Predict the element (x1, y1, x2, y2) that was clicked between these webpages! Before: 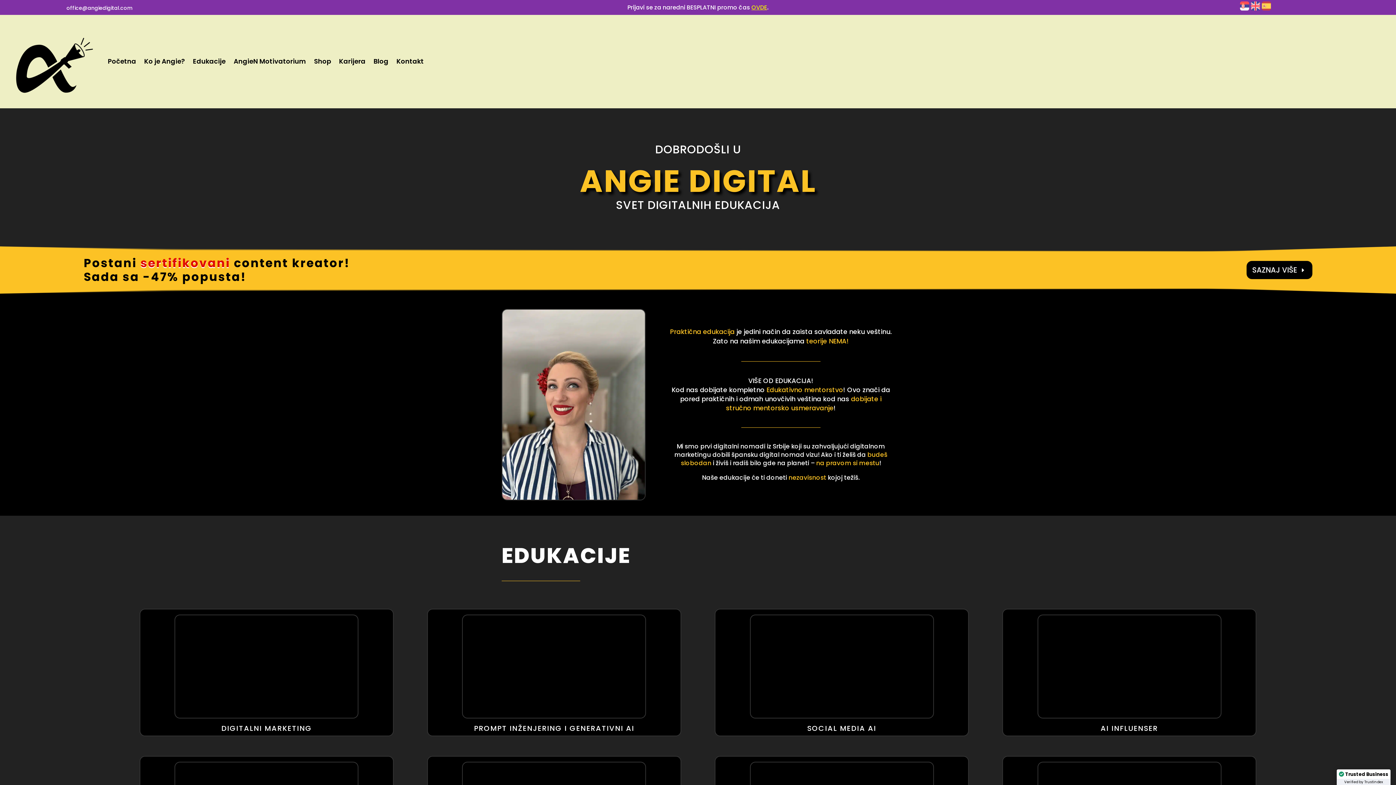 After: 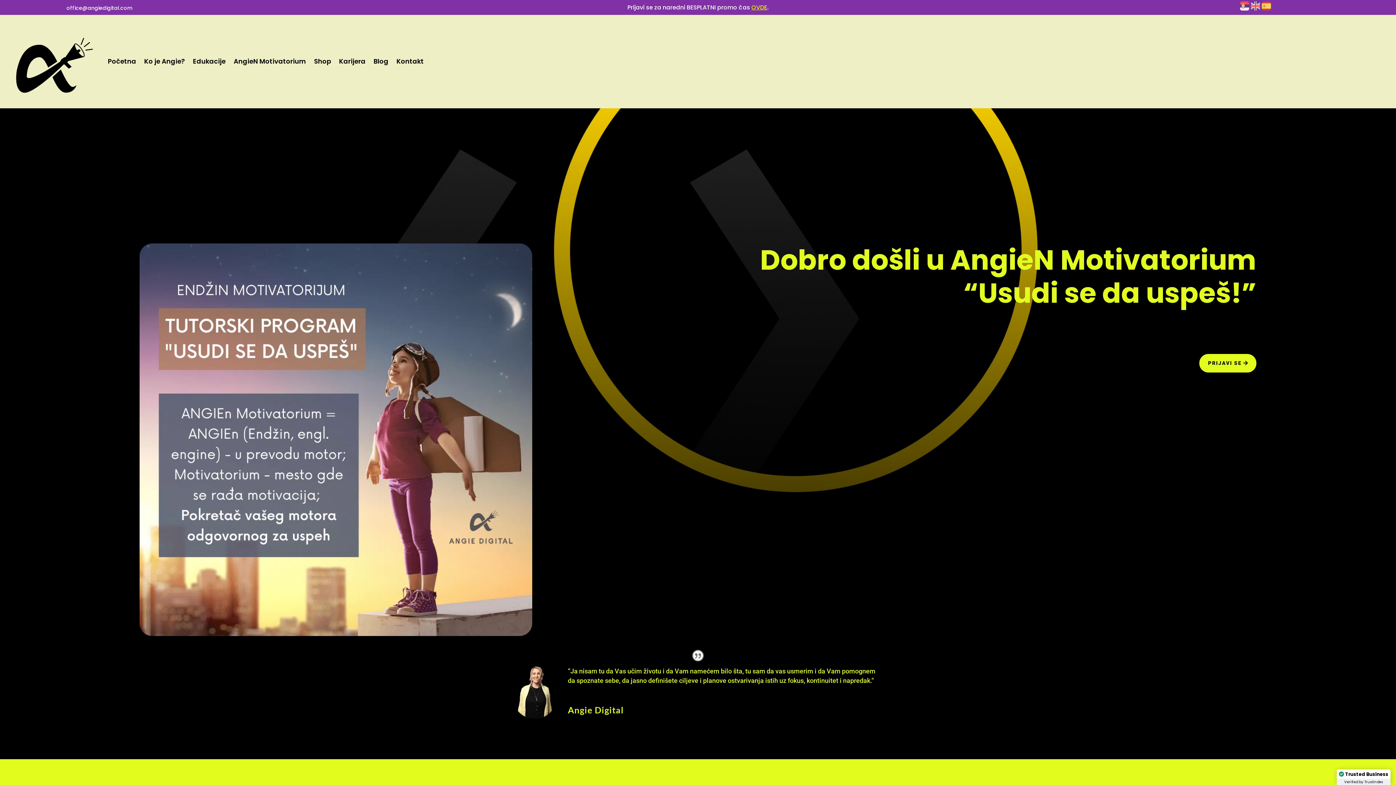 Action: bbox: (233, 18, 306, 104) label: AngieN Motivatorium